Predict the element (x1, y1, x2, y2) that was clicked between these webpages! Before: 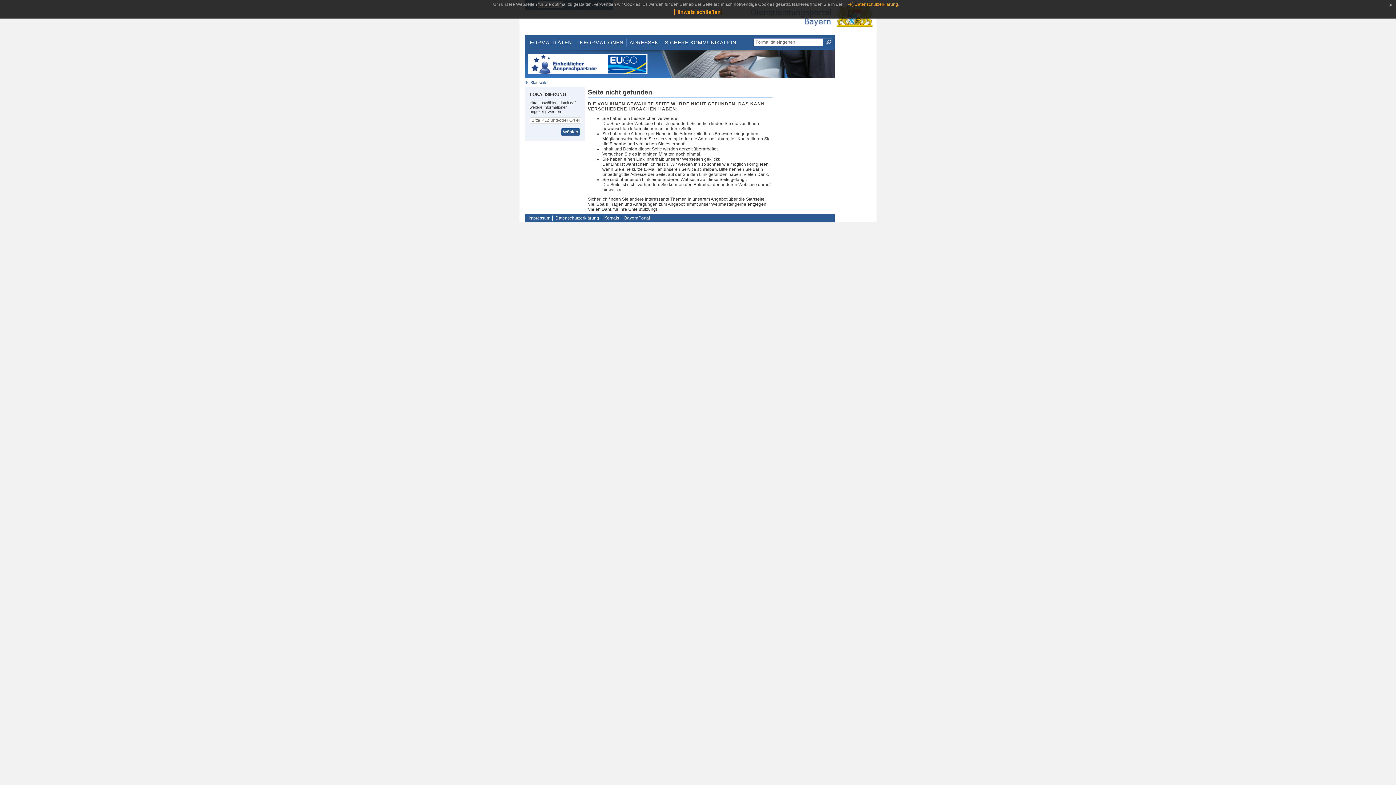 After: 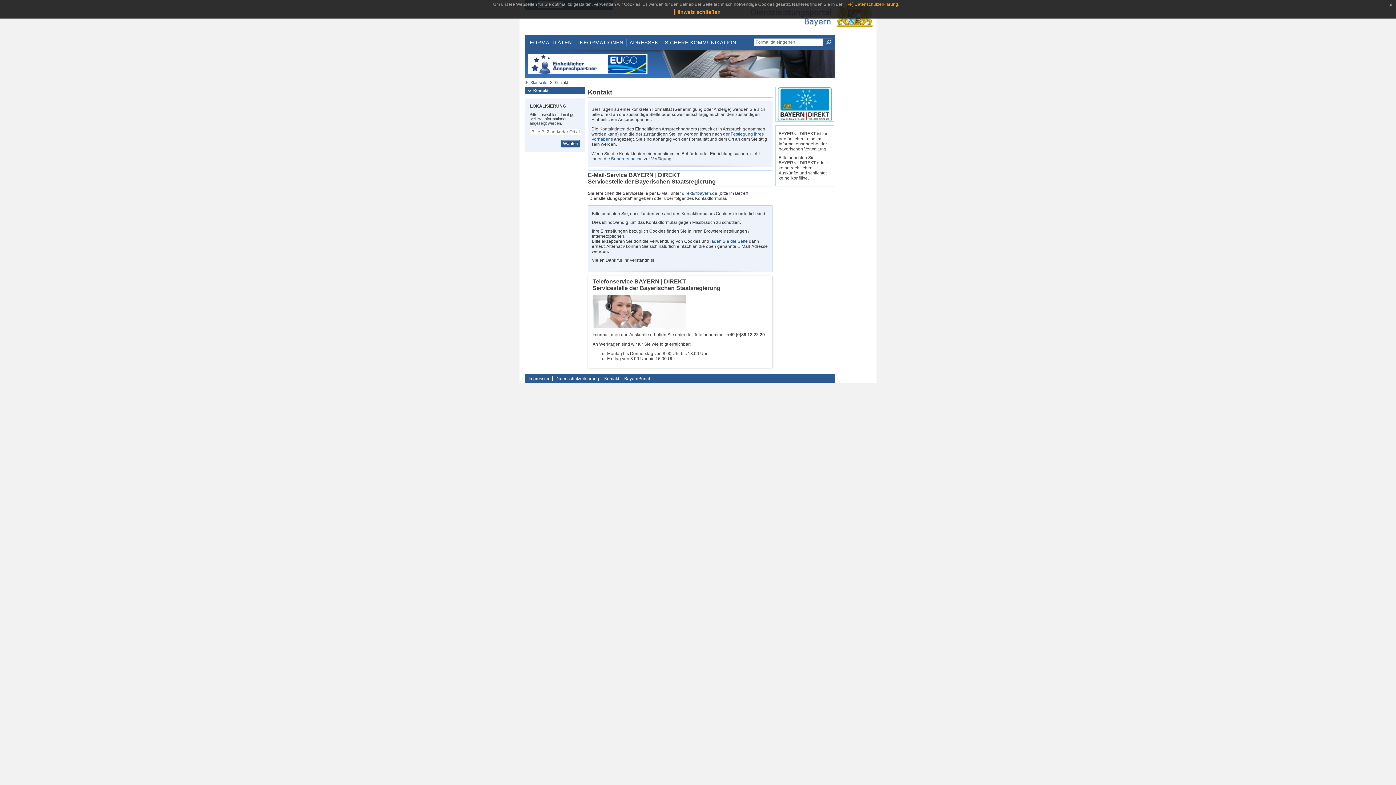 Action: label: Kontakt bbox: (602, 215, 621, 220)